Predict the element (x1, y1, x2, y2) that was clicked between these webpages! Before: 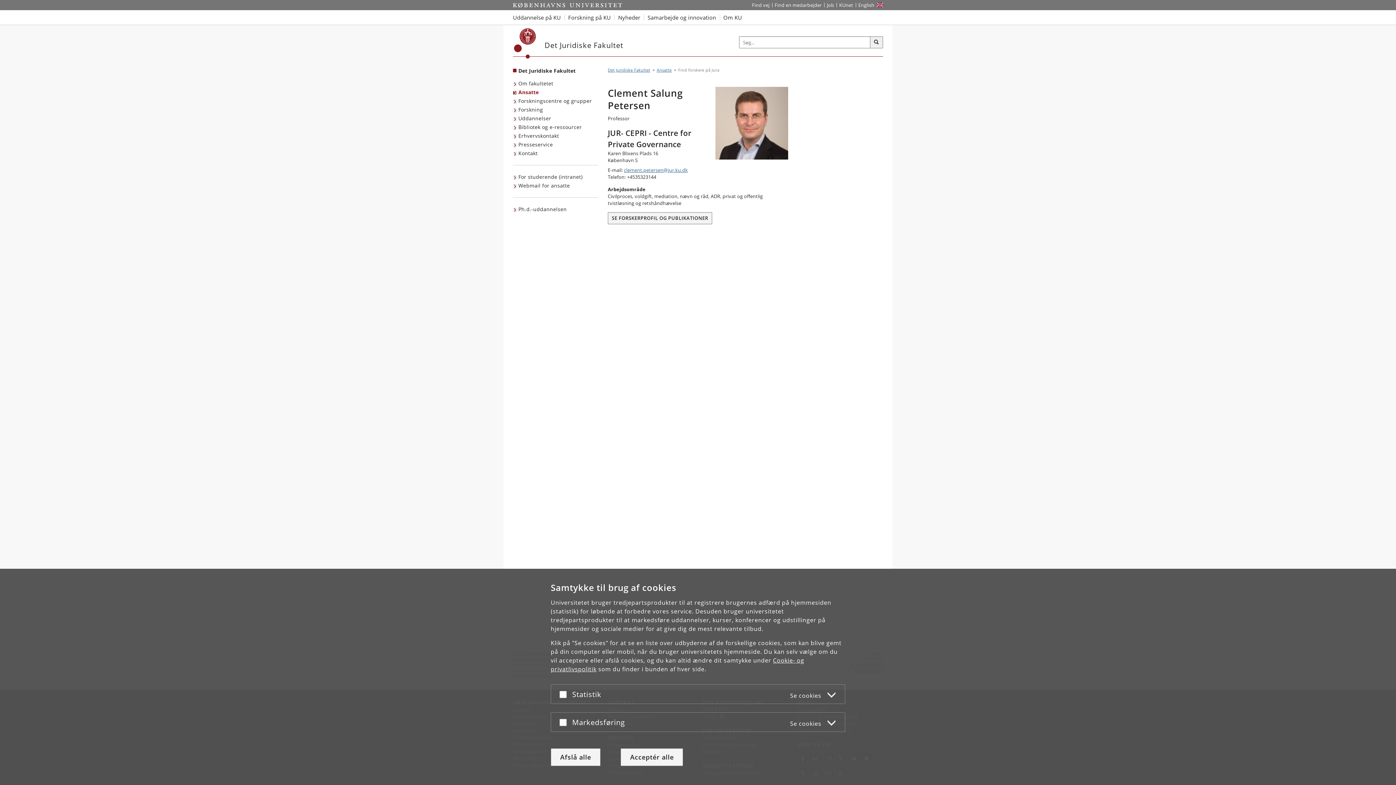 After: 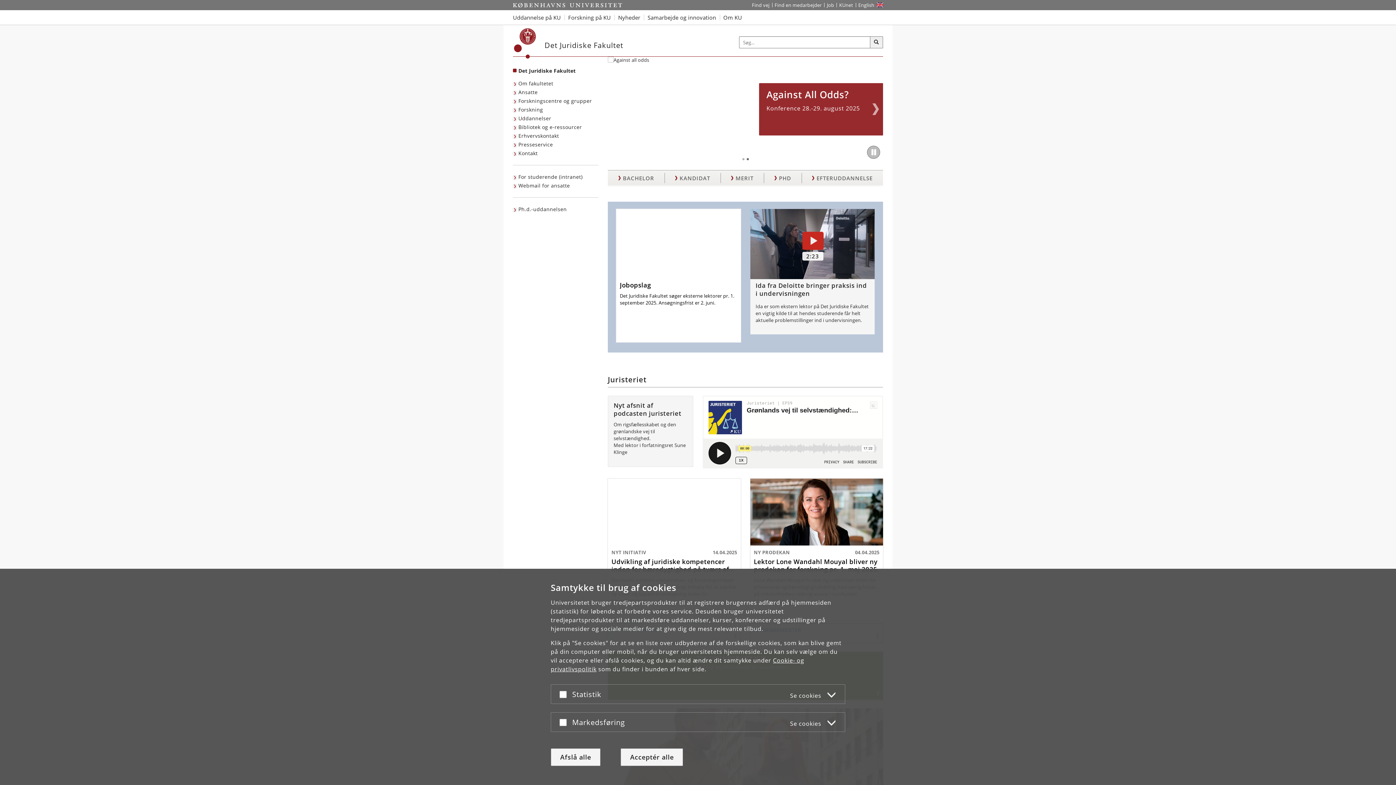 Action: label: Forside: Det Juridiske Fakultet bbox: (518, 67, 575, 74)